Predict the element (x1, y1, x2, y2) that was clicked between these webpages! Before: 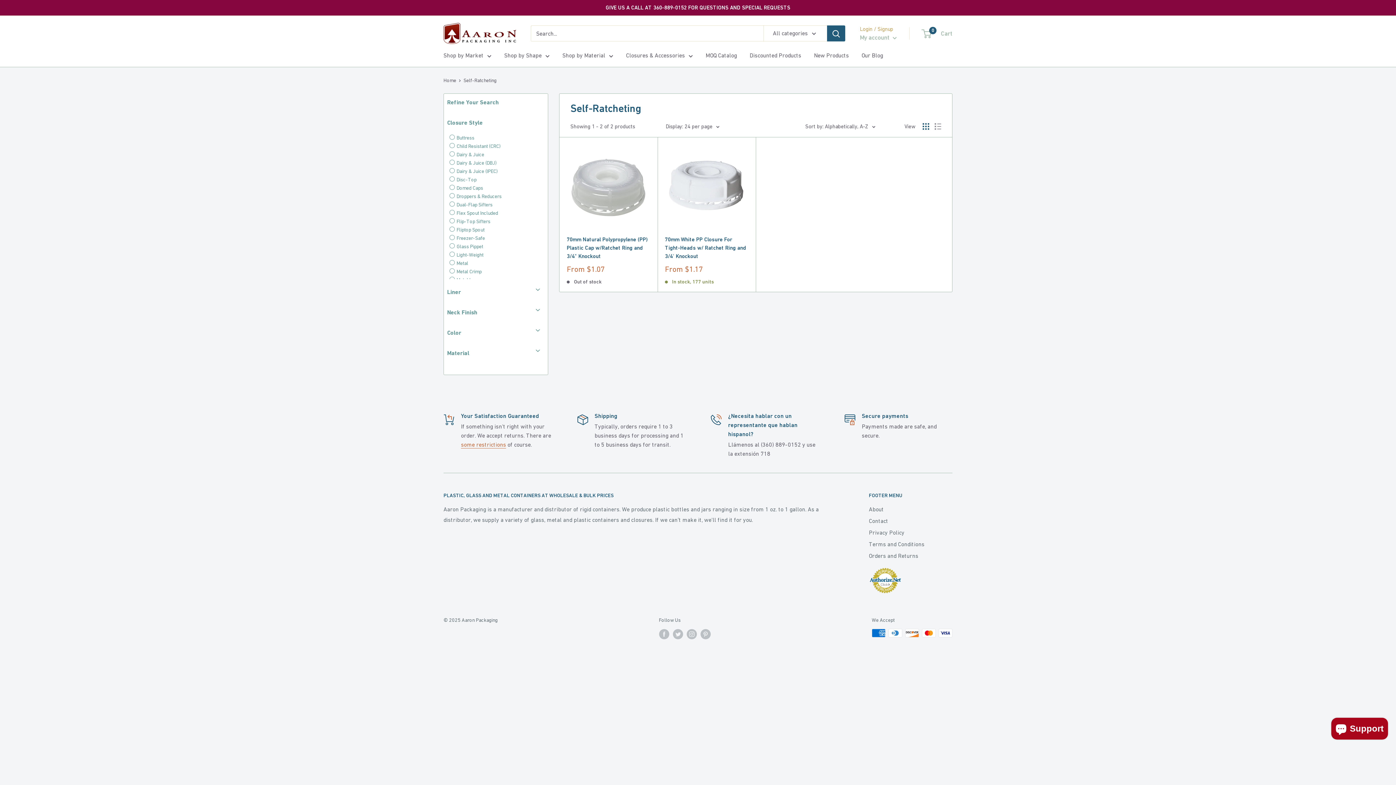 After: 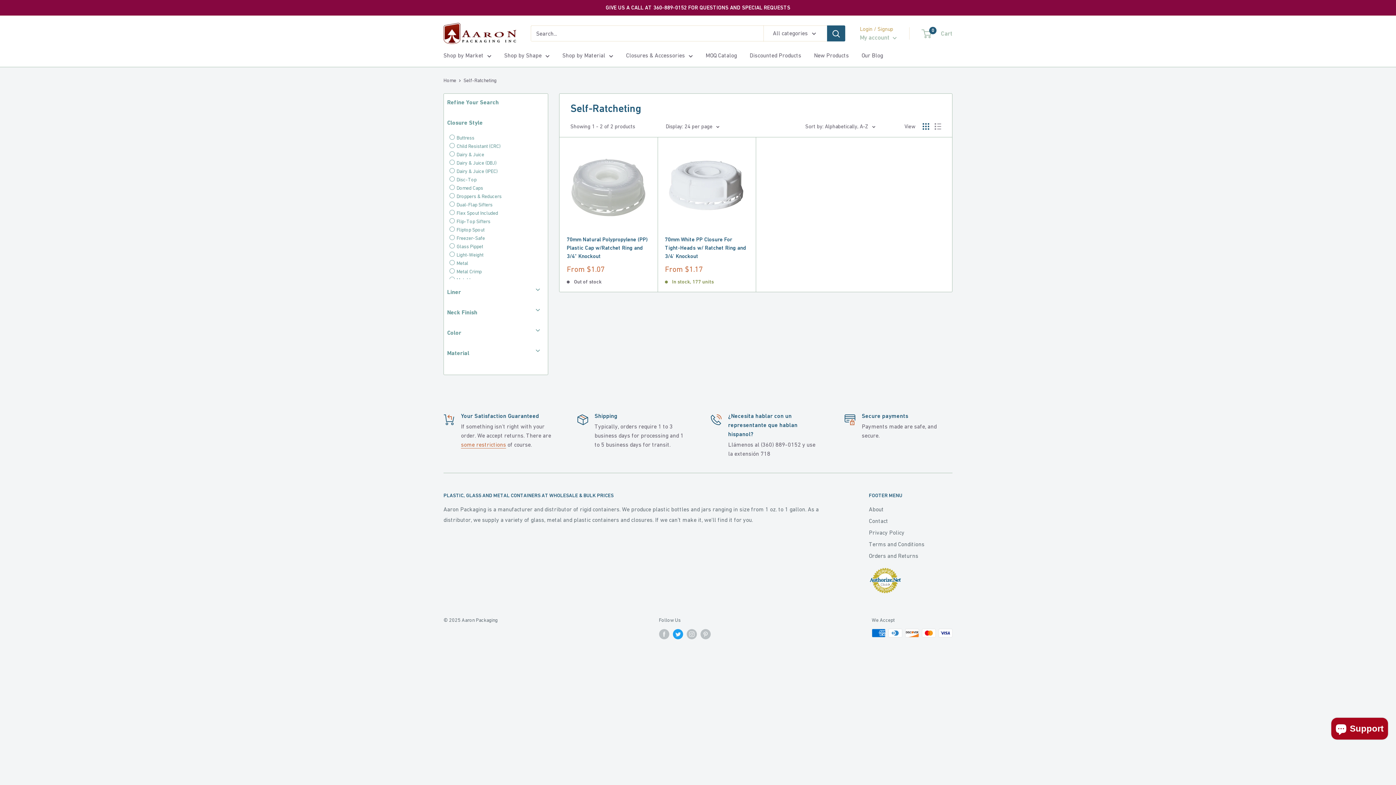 Action: bbox: (672, 629, 683, 639) label: Follow us on Twitter